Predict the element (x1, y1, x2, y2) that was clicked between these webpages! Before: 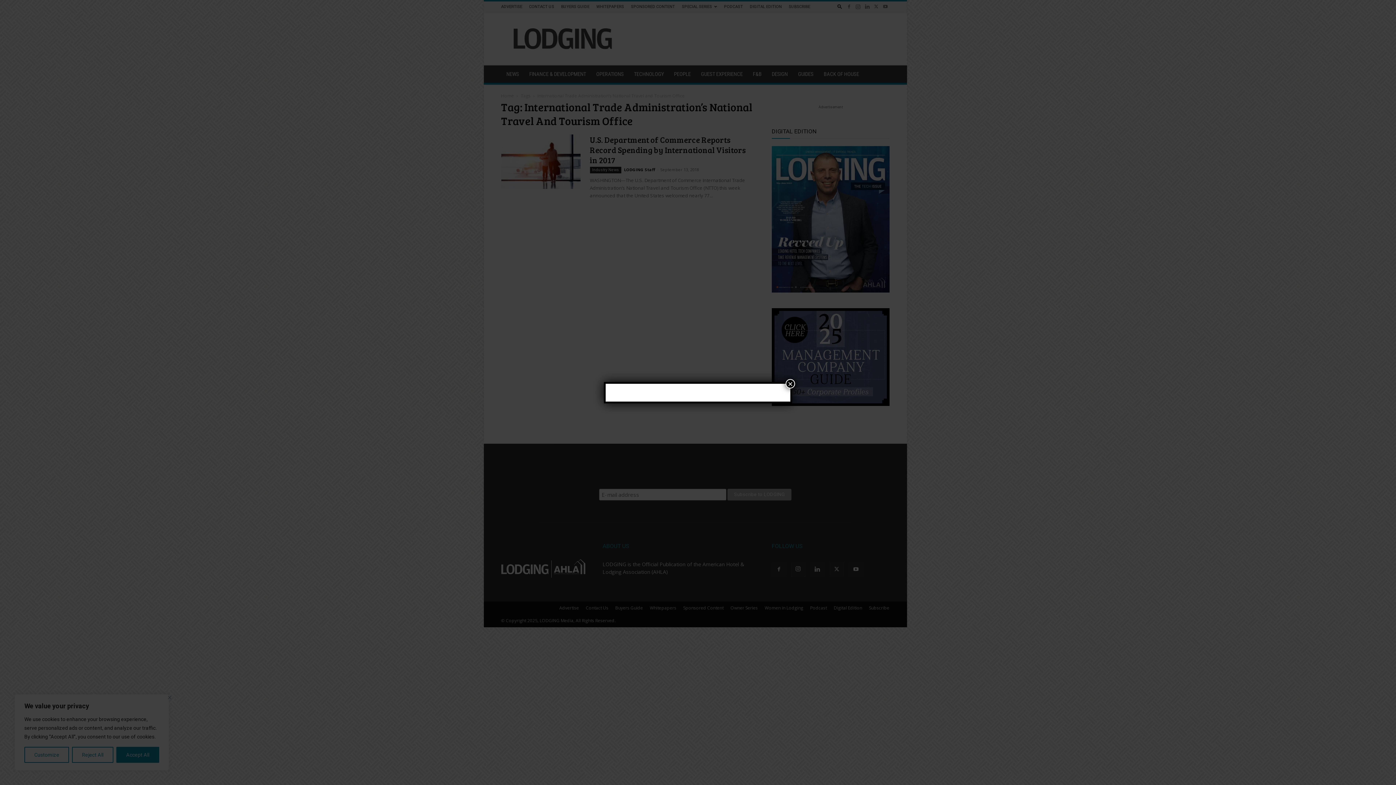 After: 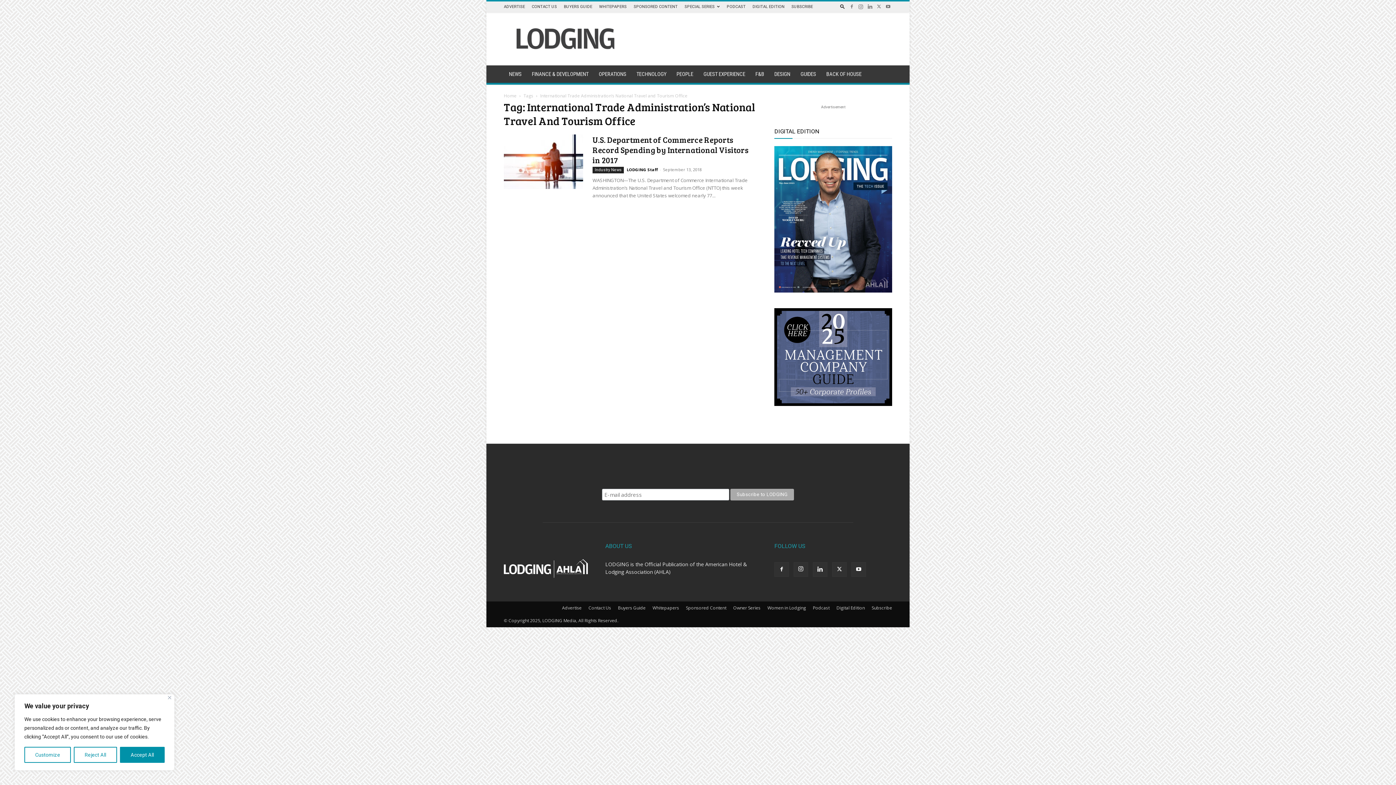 Action: label: Close bbox: (785, 379, 795, 388)